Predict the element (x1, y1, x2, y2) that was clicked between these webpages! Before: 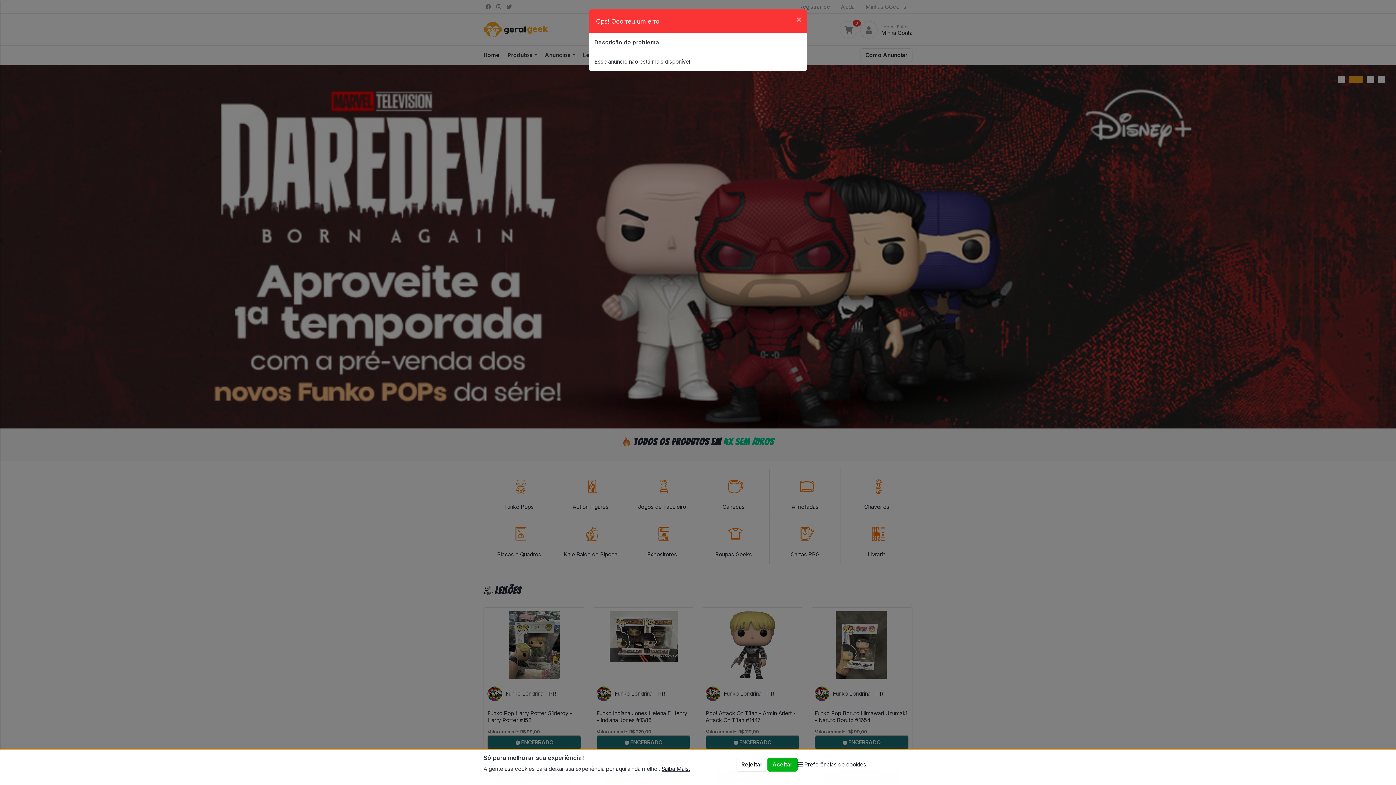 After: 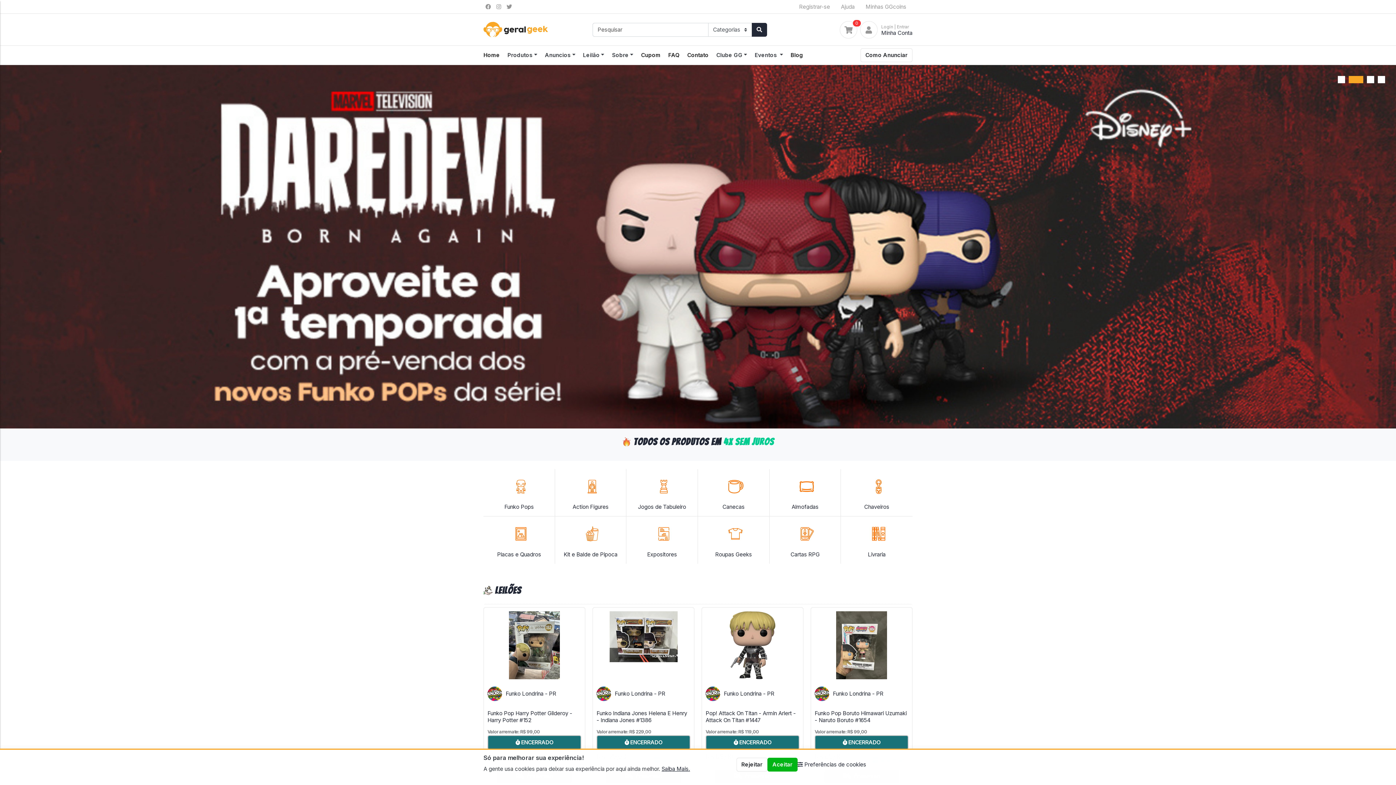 Action: bbox: (790, 9, 807, 28) label: Close